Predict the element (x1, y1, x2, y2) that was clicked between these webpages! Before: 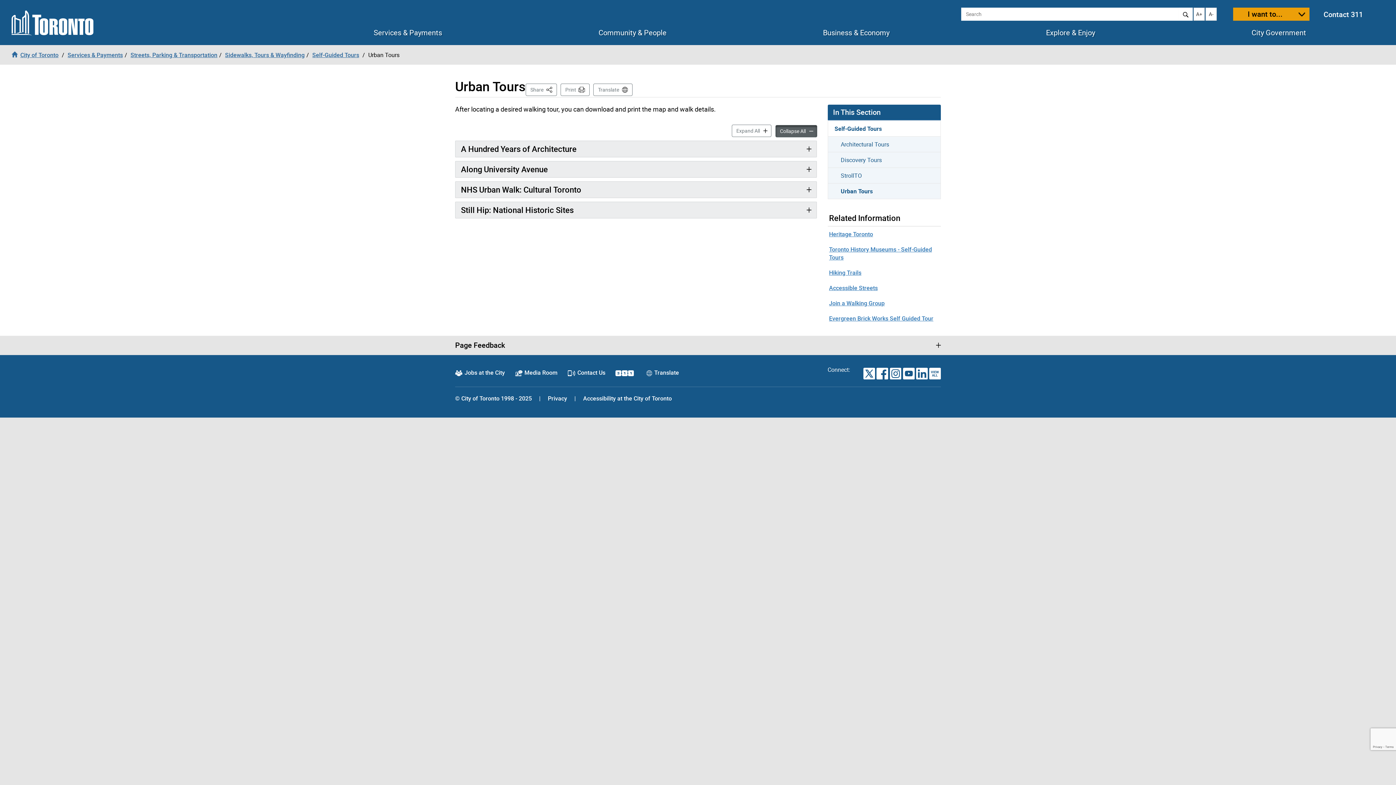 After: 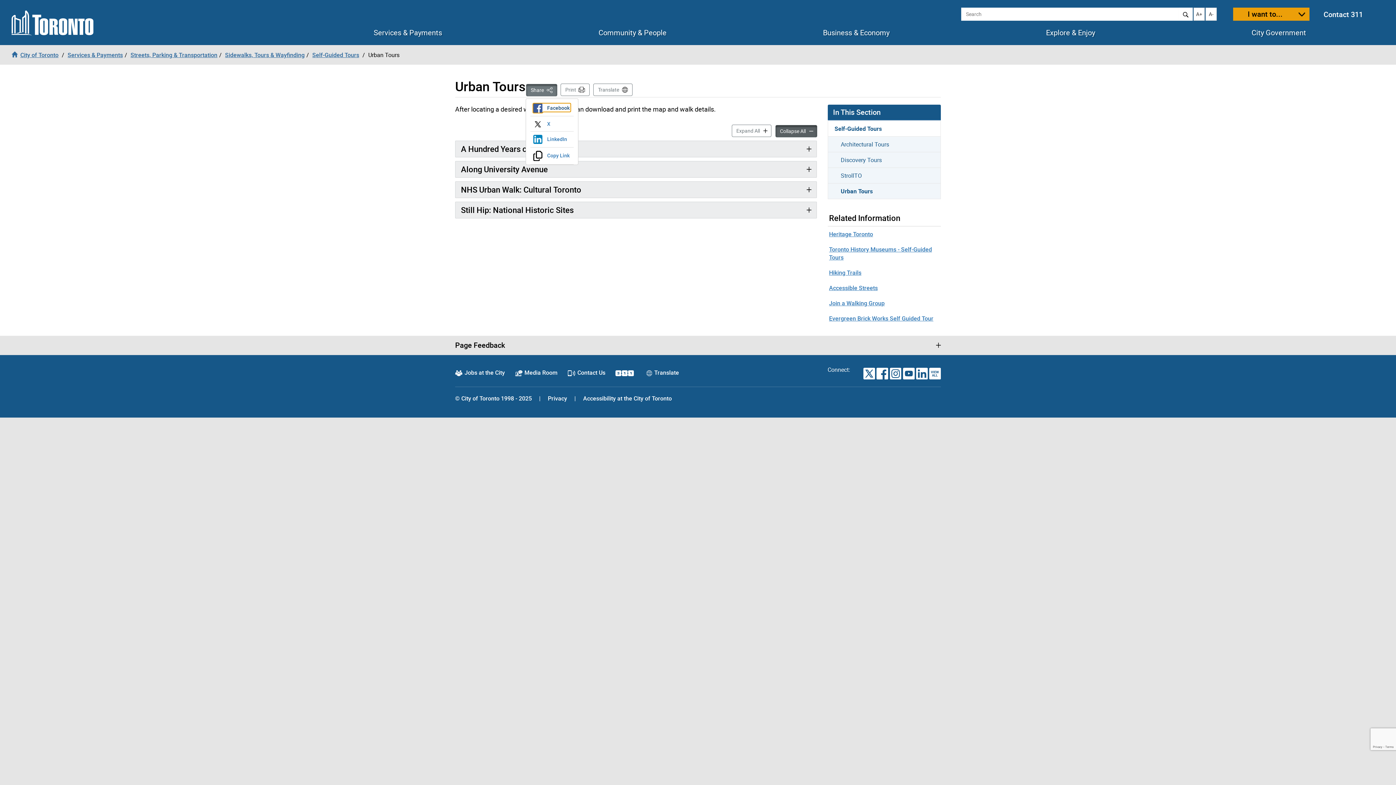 Action: label: Share
This Page bbox: (525, 83, 557, 95)